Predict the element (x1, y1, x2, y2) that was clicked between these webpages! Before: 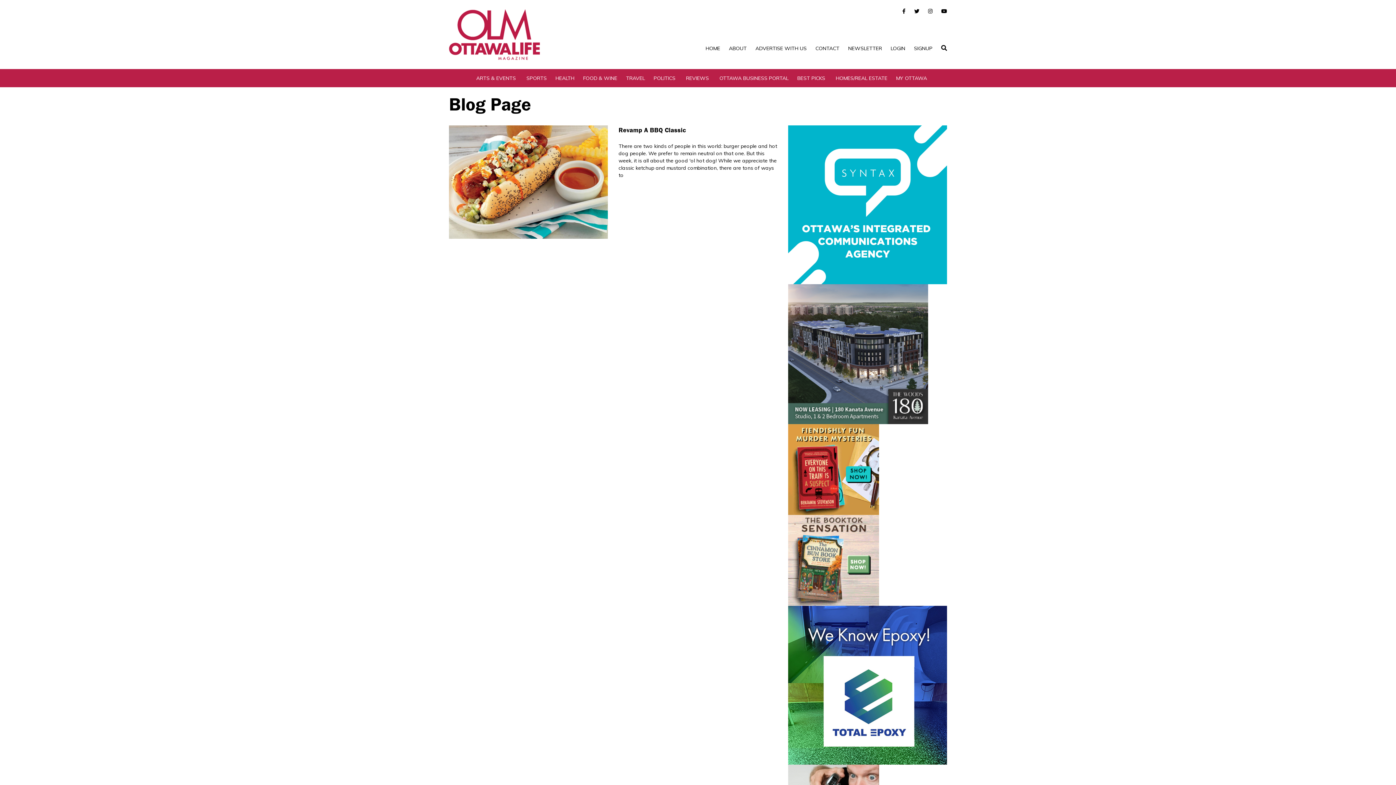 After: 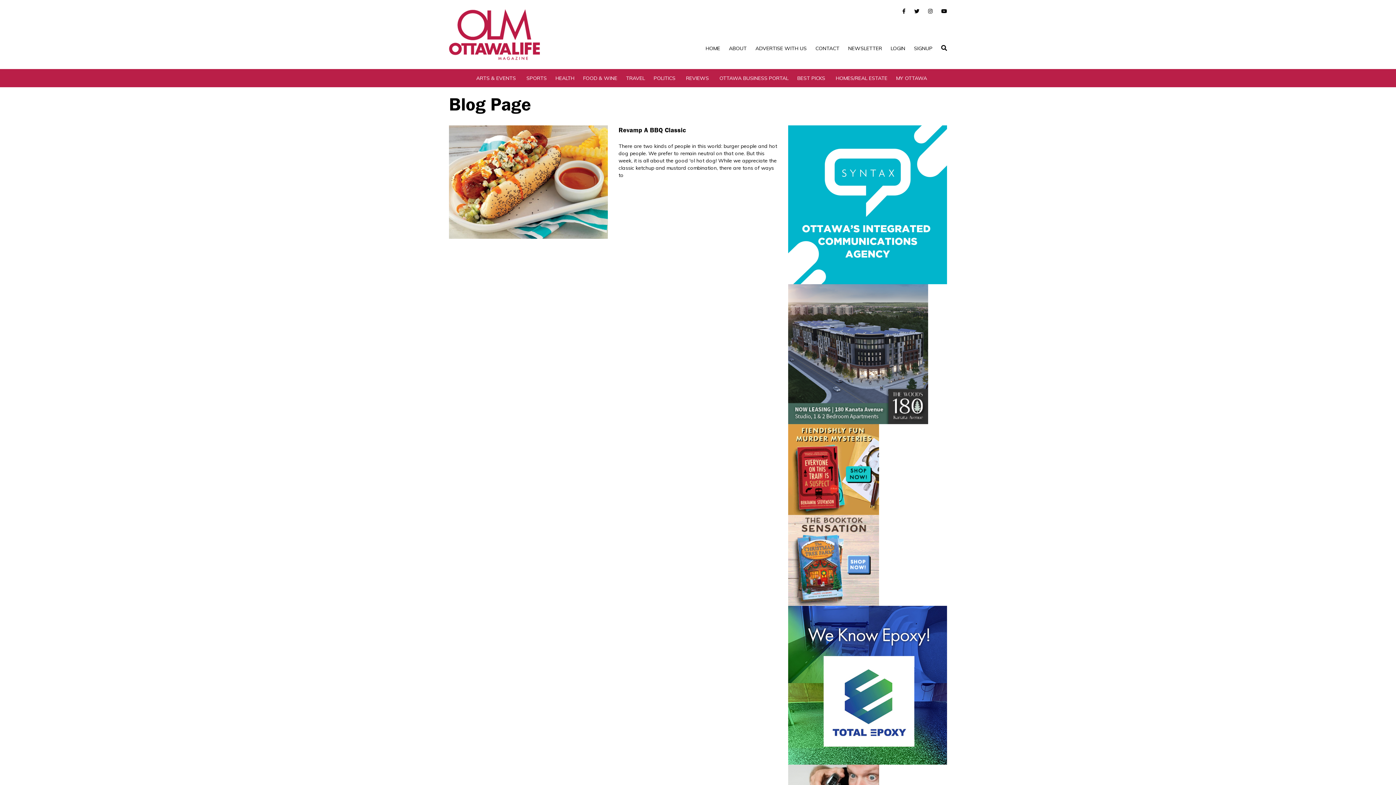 Action: bbox: (788, 284, 947, 424)